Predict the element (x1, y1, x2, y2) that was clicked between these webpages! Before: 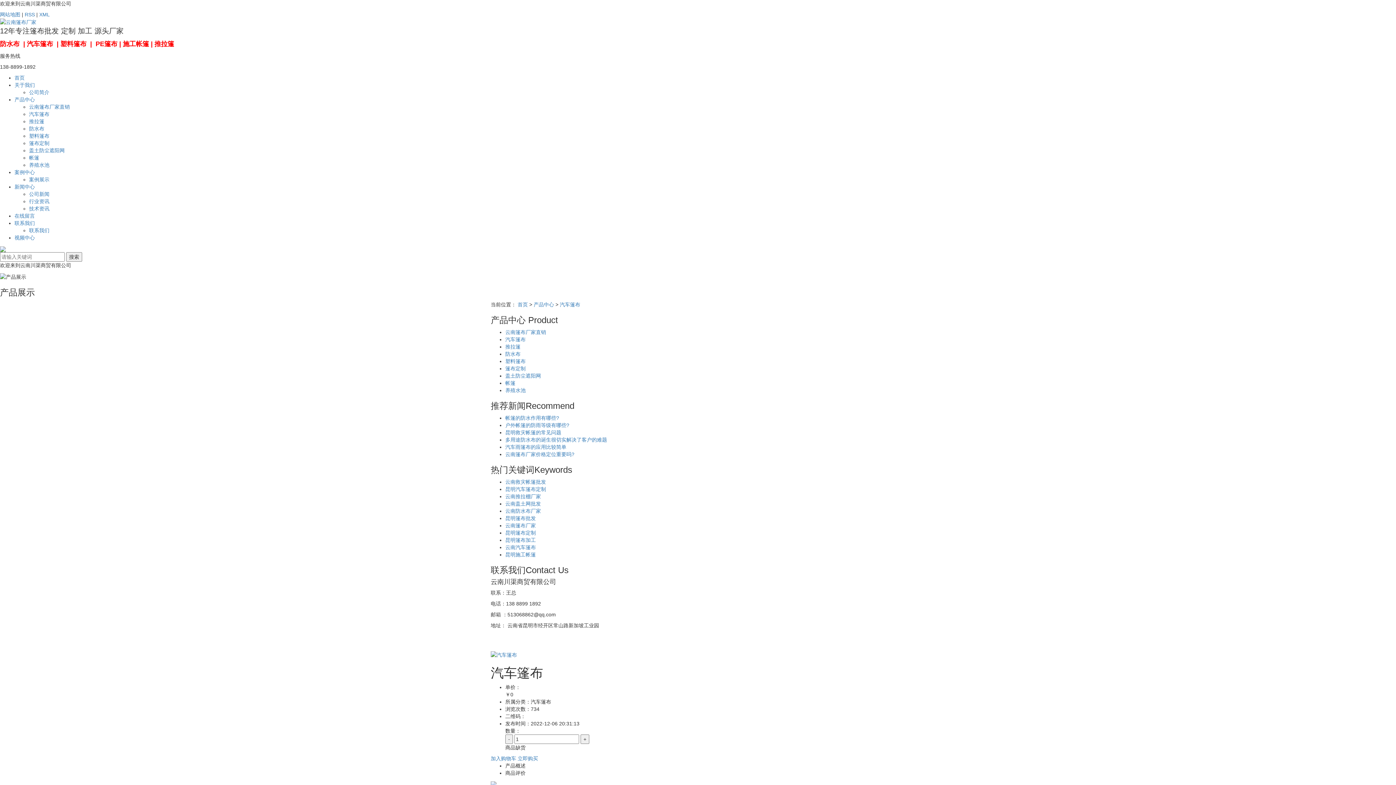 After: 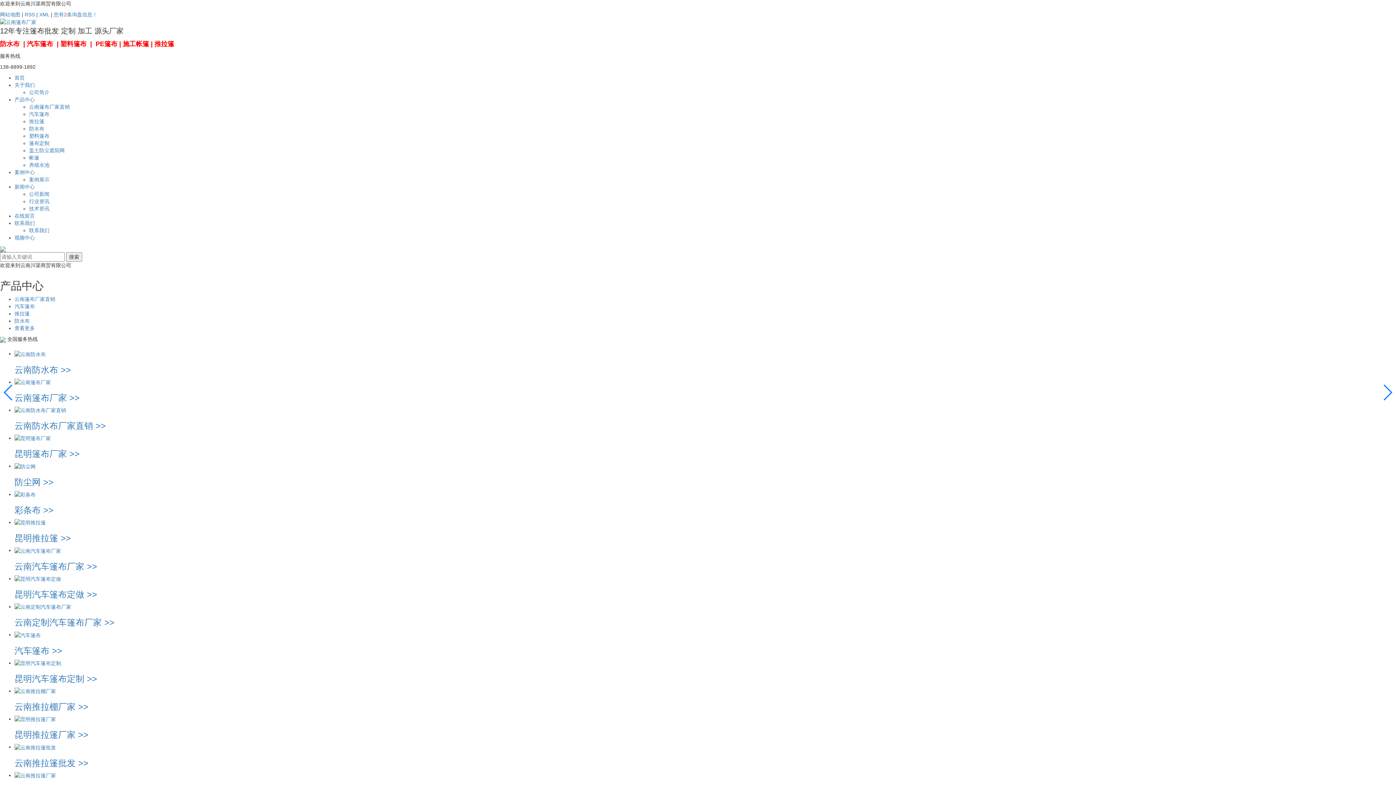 Action: bbox: (505, 522, 536, 528) label: 云南篷布厂家